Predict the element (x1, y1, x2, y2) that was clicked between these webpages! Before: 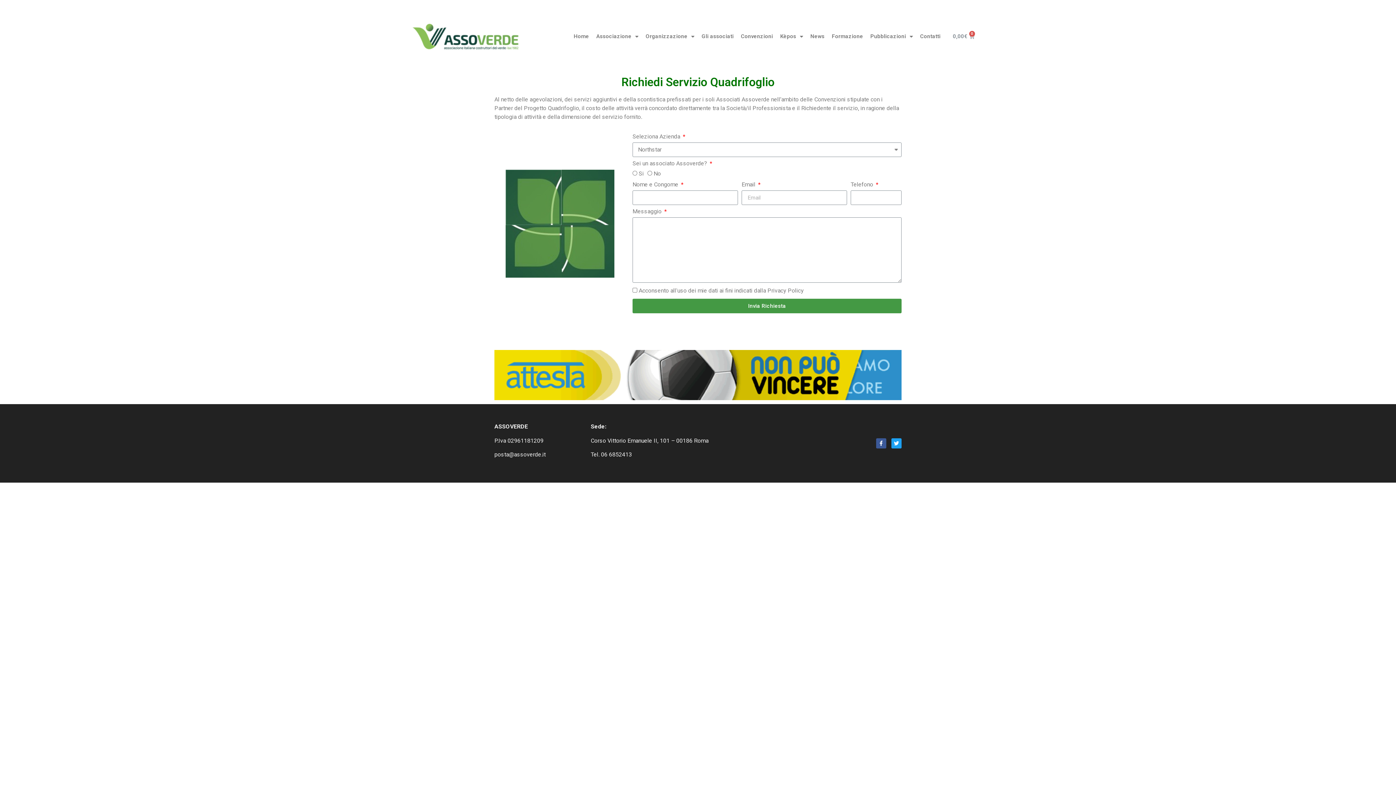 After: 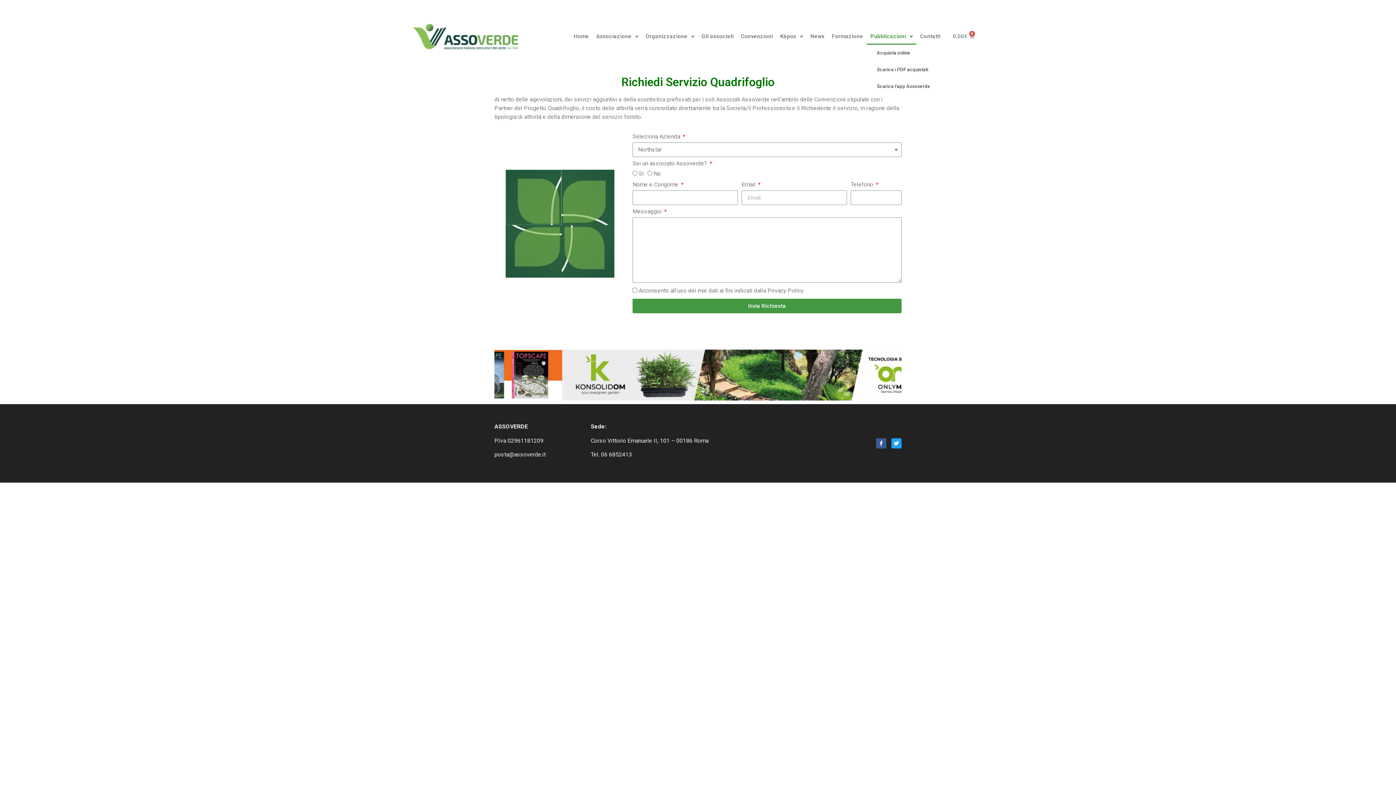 Action: bbox: (866, 28, 916, 44) label: Pubblicazioni